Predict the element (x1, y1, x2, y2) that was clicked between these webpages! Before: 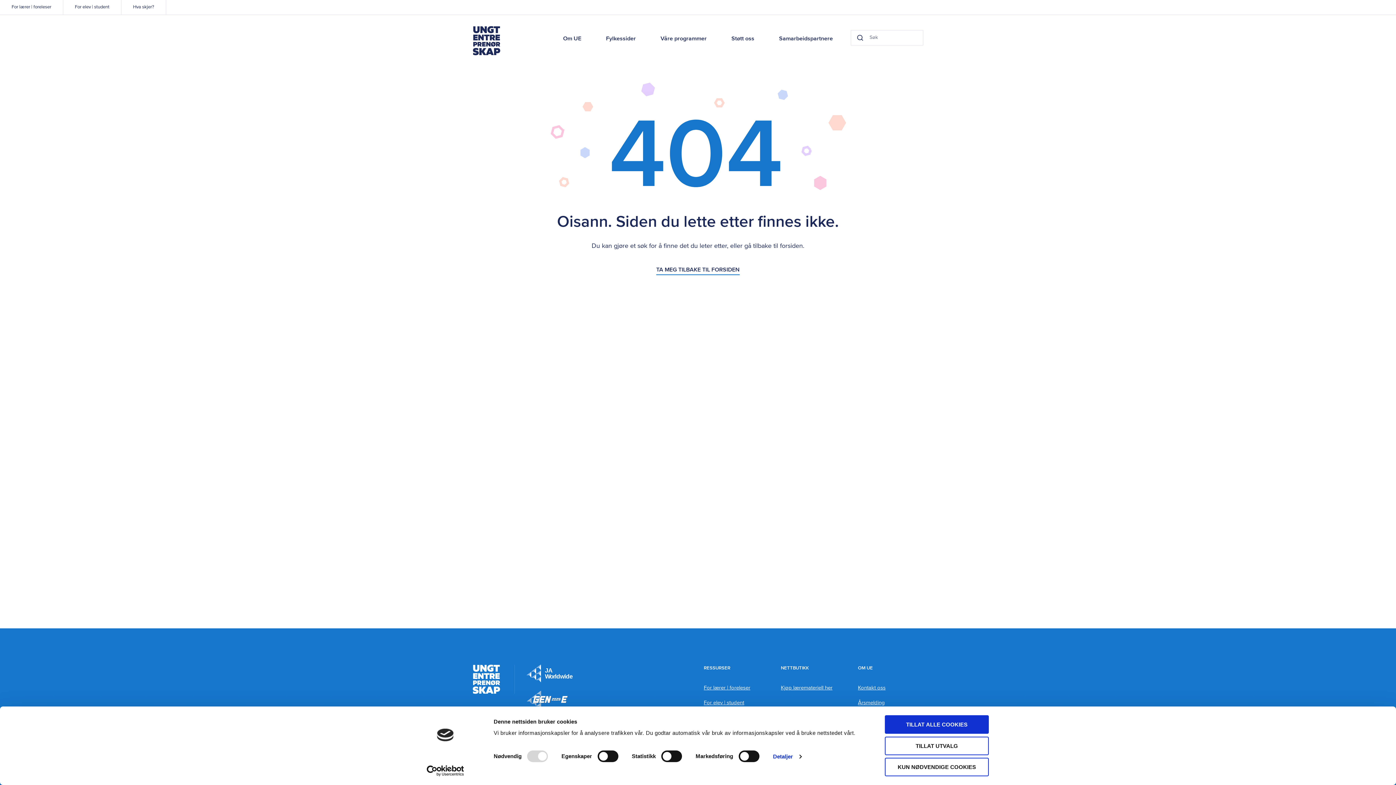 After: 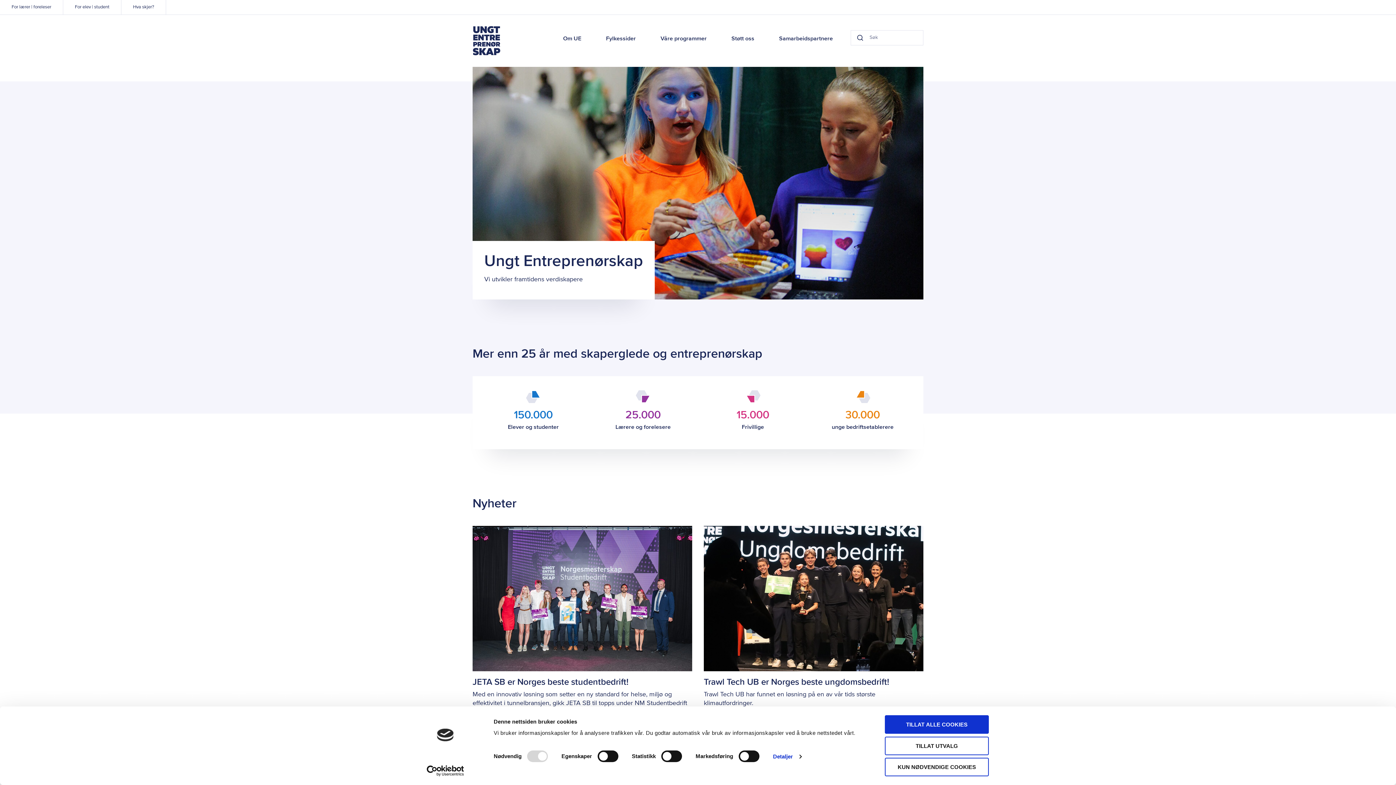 Action: bbox: (472, 665, 514, 694) label: Ungt Entreprenørskap